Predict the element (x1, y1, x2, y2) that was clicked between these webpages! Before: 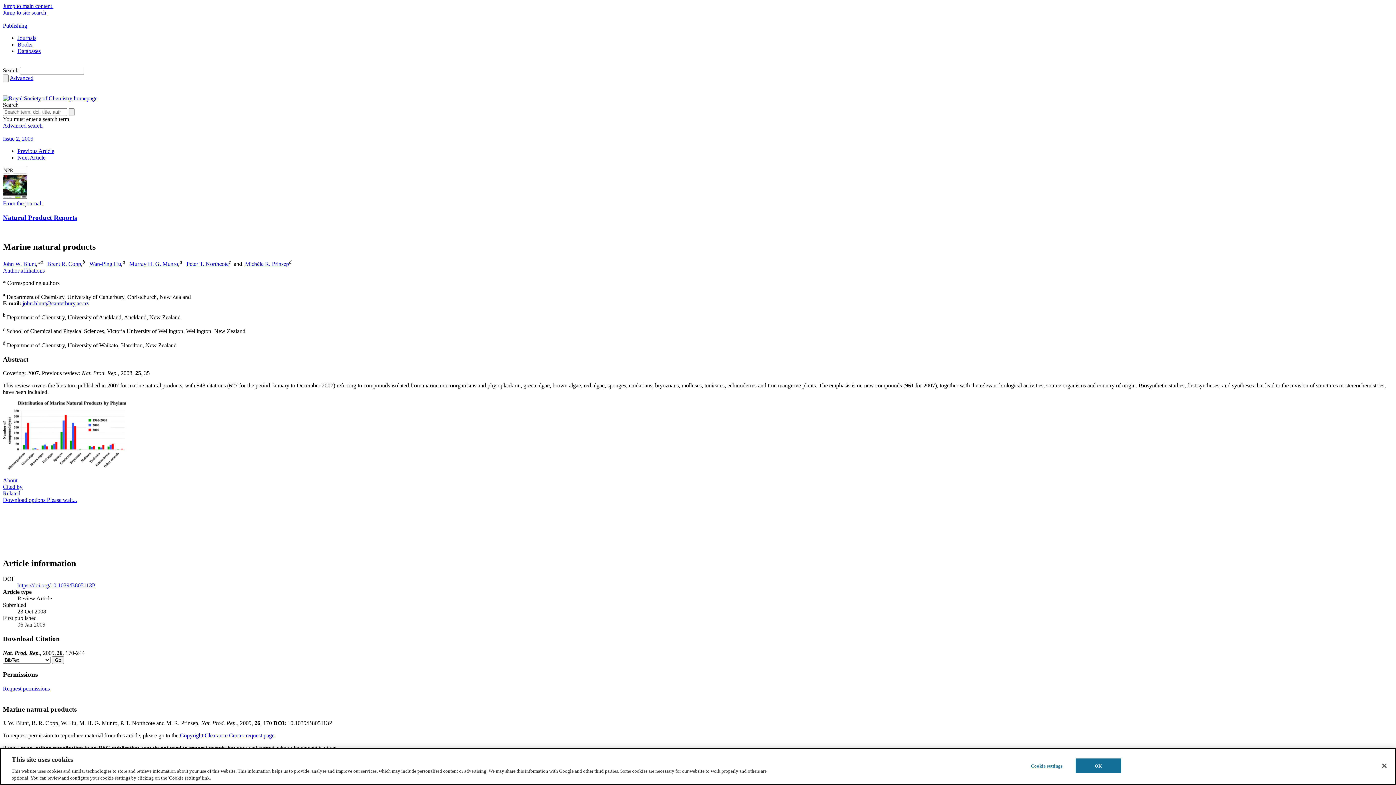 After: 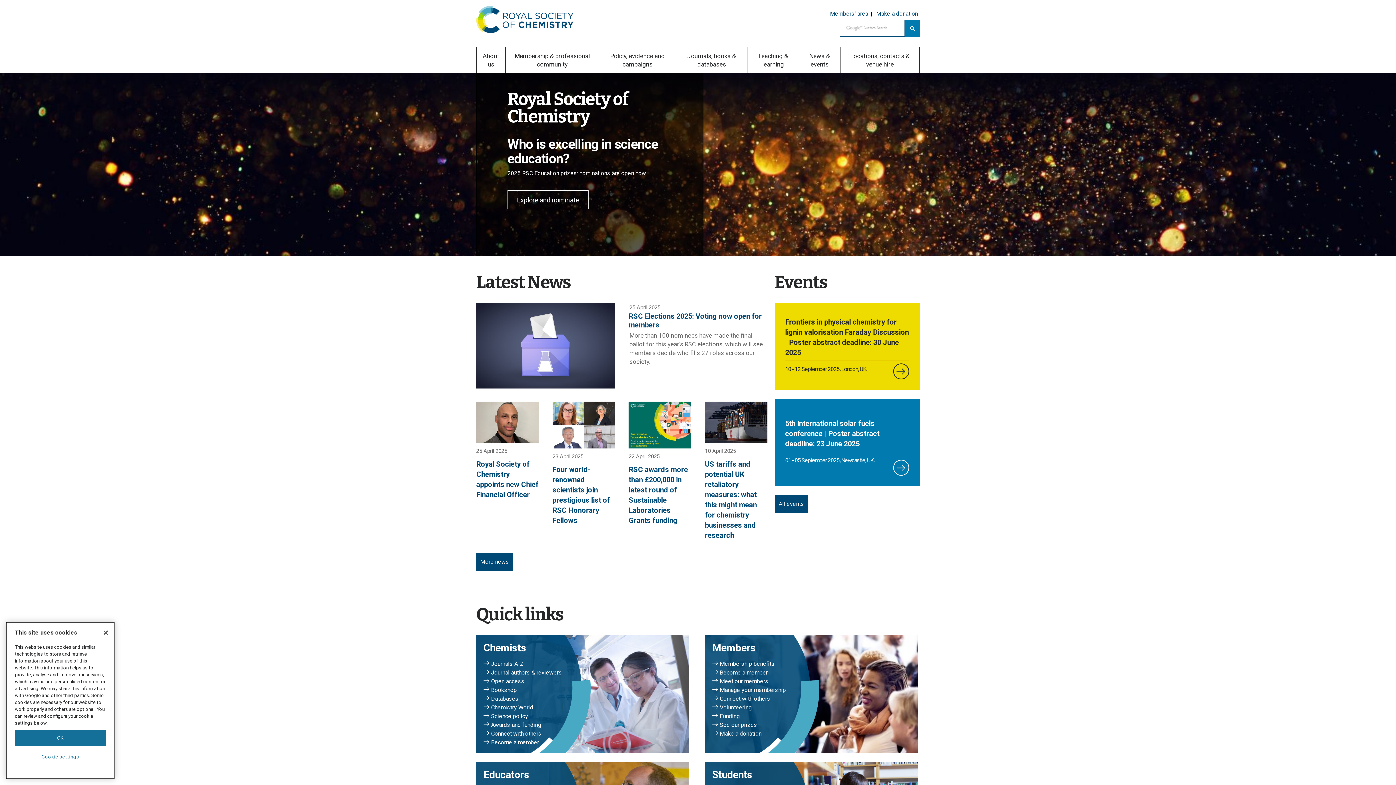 Action: bbox: (2, 95, 97, 101)